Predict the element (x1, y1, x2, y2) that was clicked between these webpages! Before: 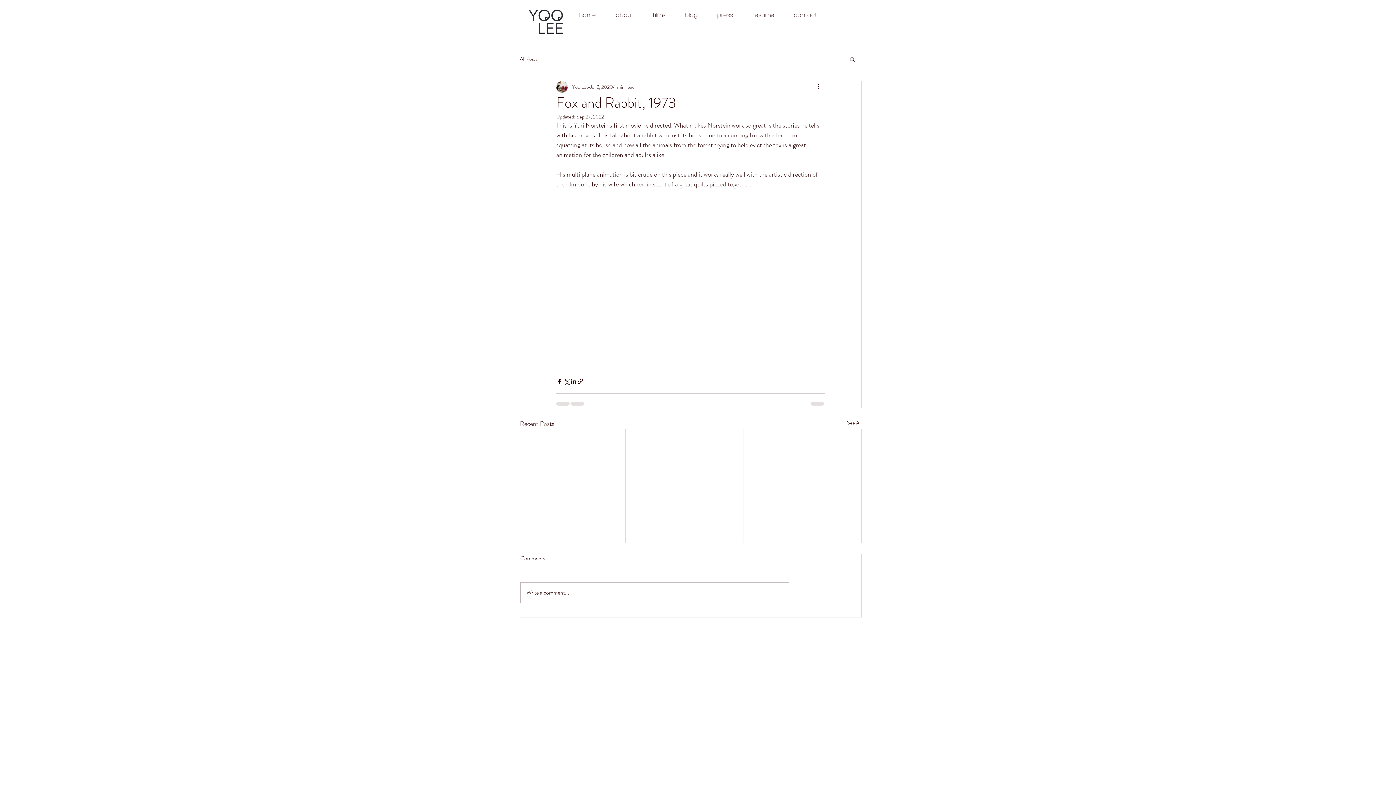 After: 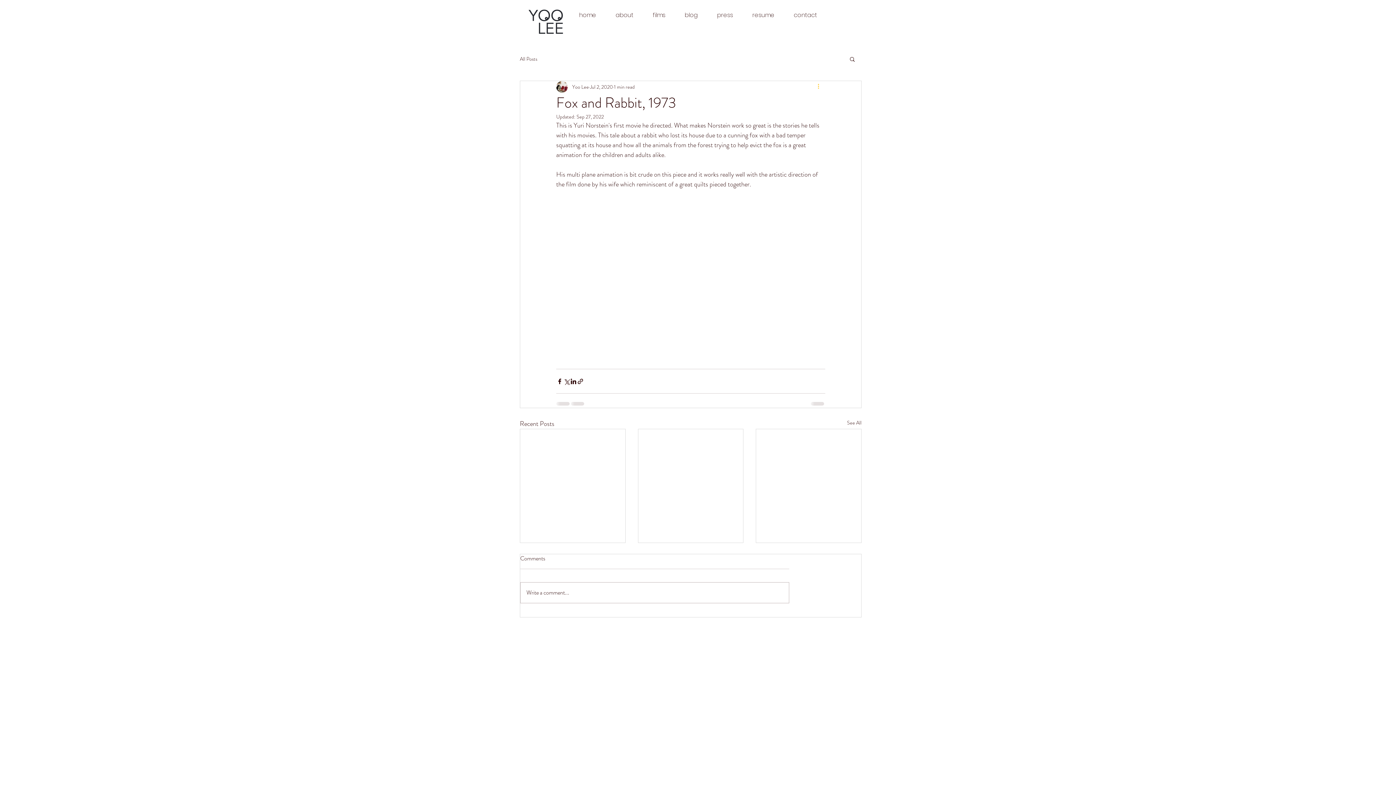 Action: bbox: (816, 82, 825, 91) label: More actions